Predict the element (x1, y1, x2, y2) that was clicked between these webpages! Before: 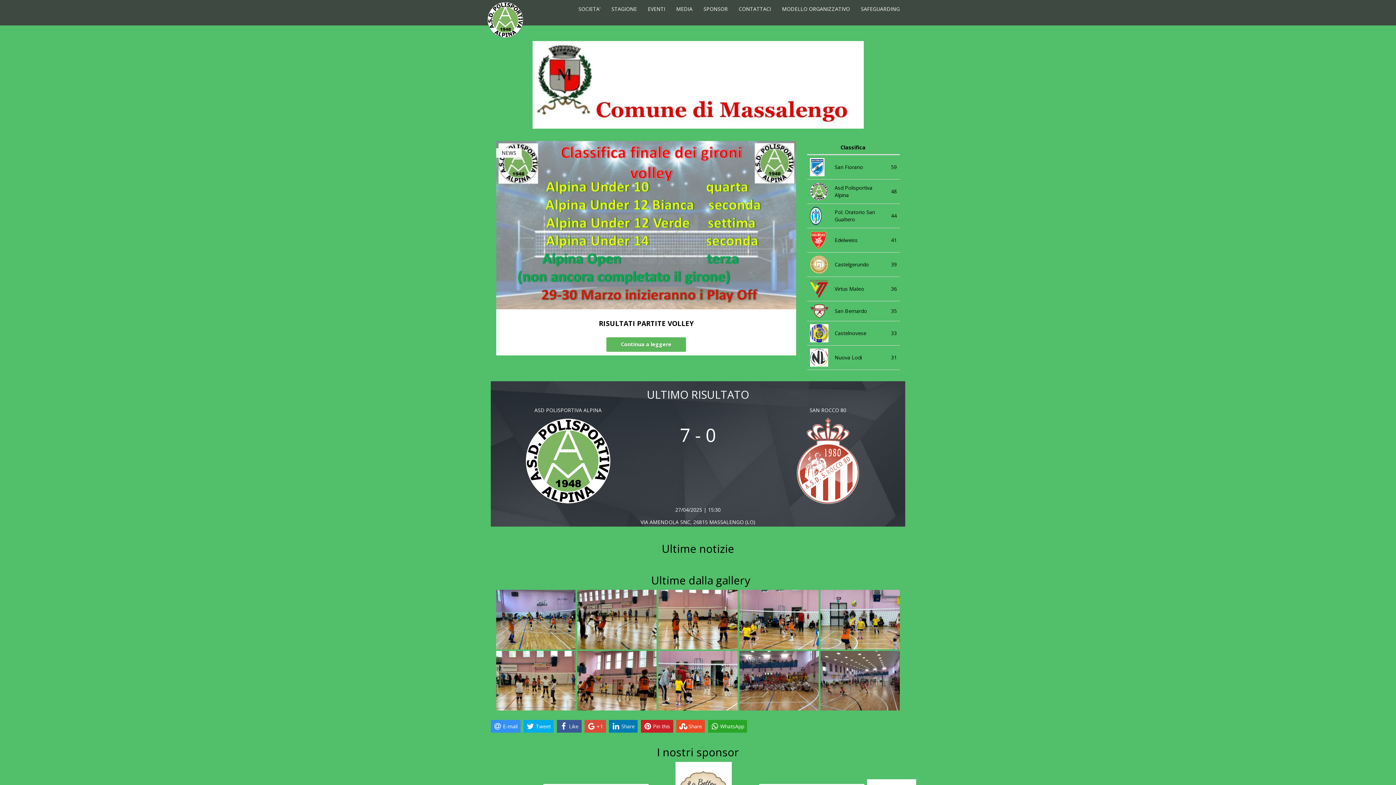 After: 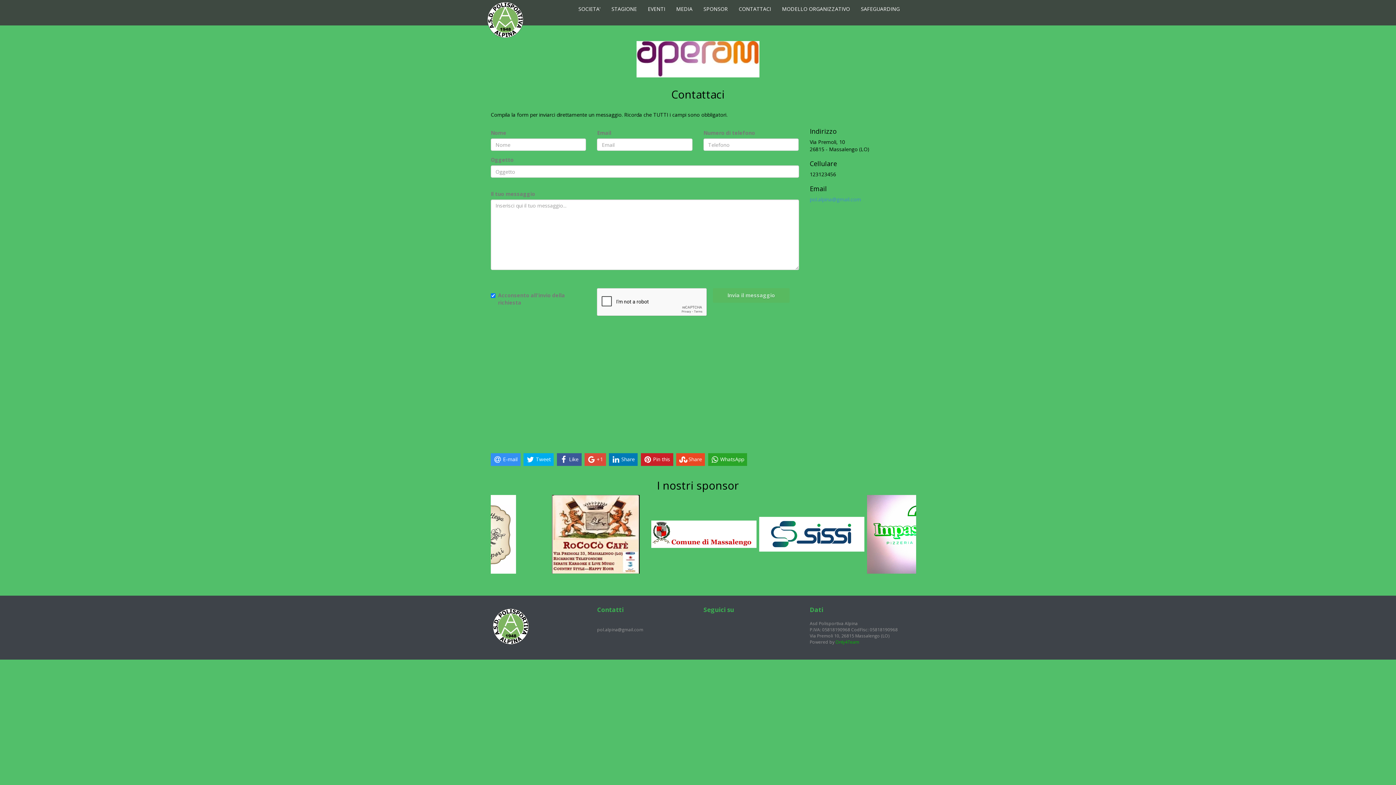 Action: label: CONTATTACI bbox: (733, 0, 776, 19)